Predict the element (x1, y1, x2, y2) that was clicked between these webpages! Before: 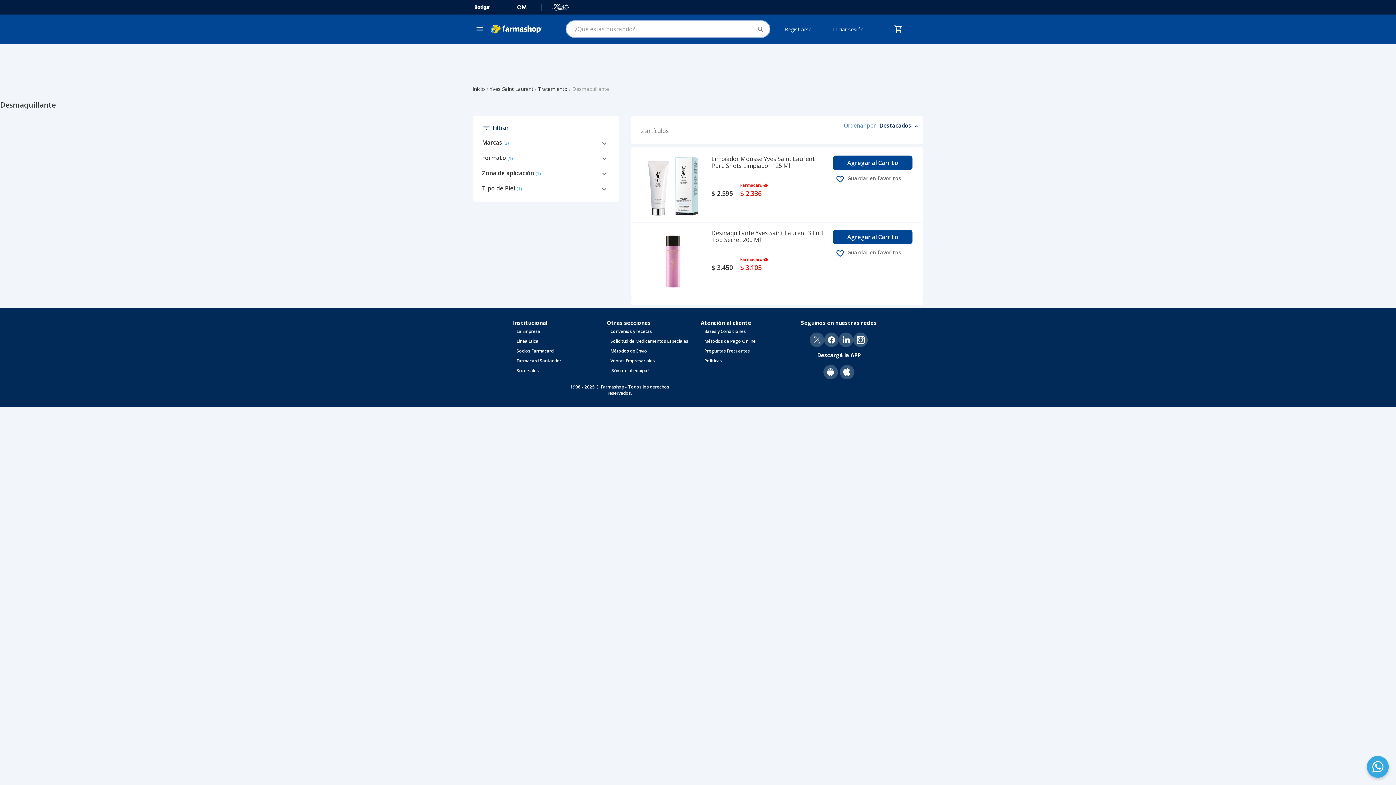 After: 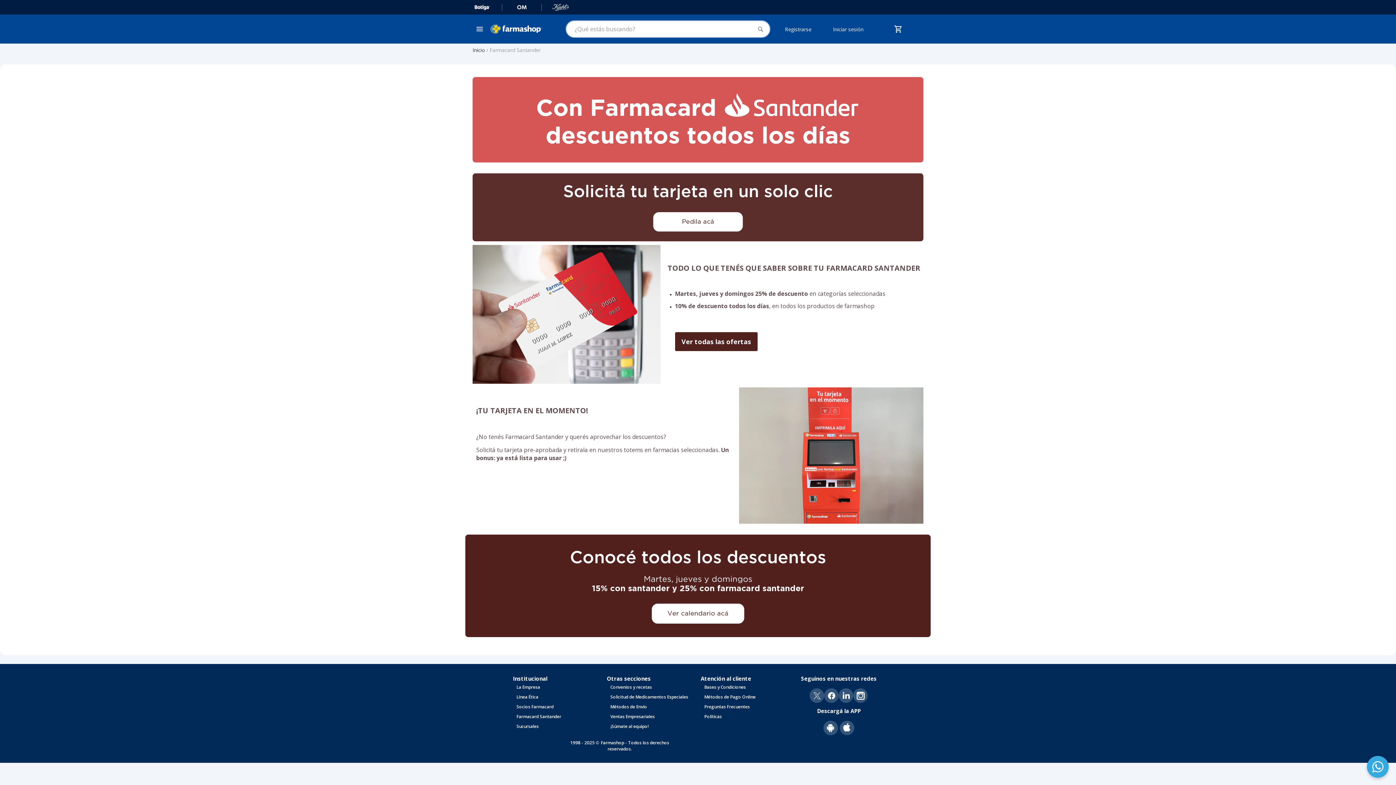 Action: label: Farmacard Santander bbox: (516, 357, 561, 363)